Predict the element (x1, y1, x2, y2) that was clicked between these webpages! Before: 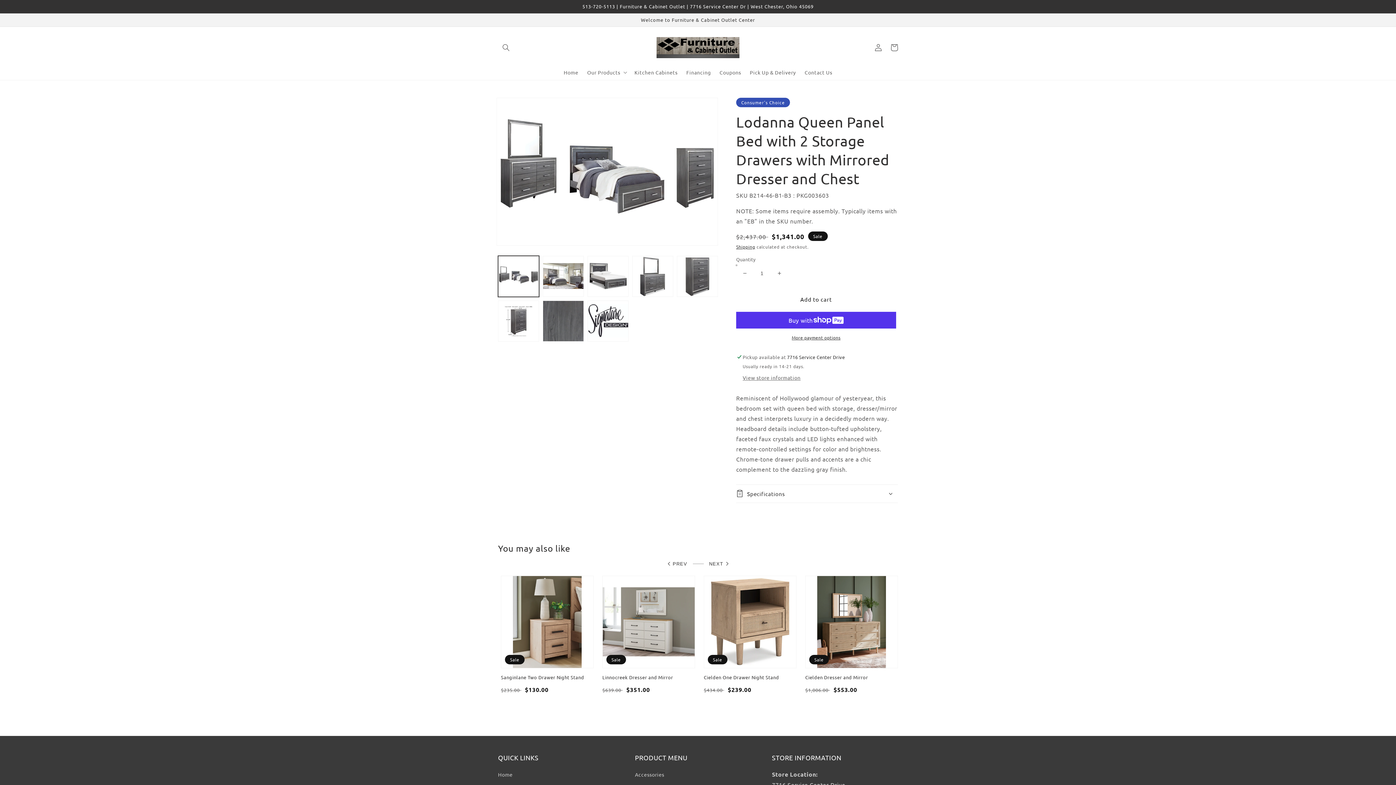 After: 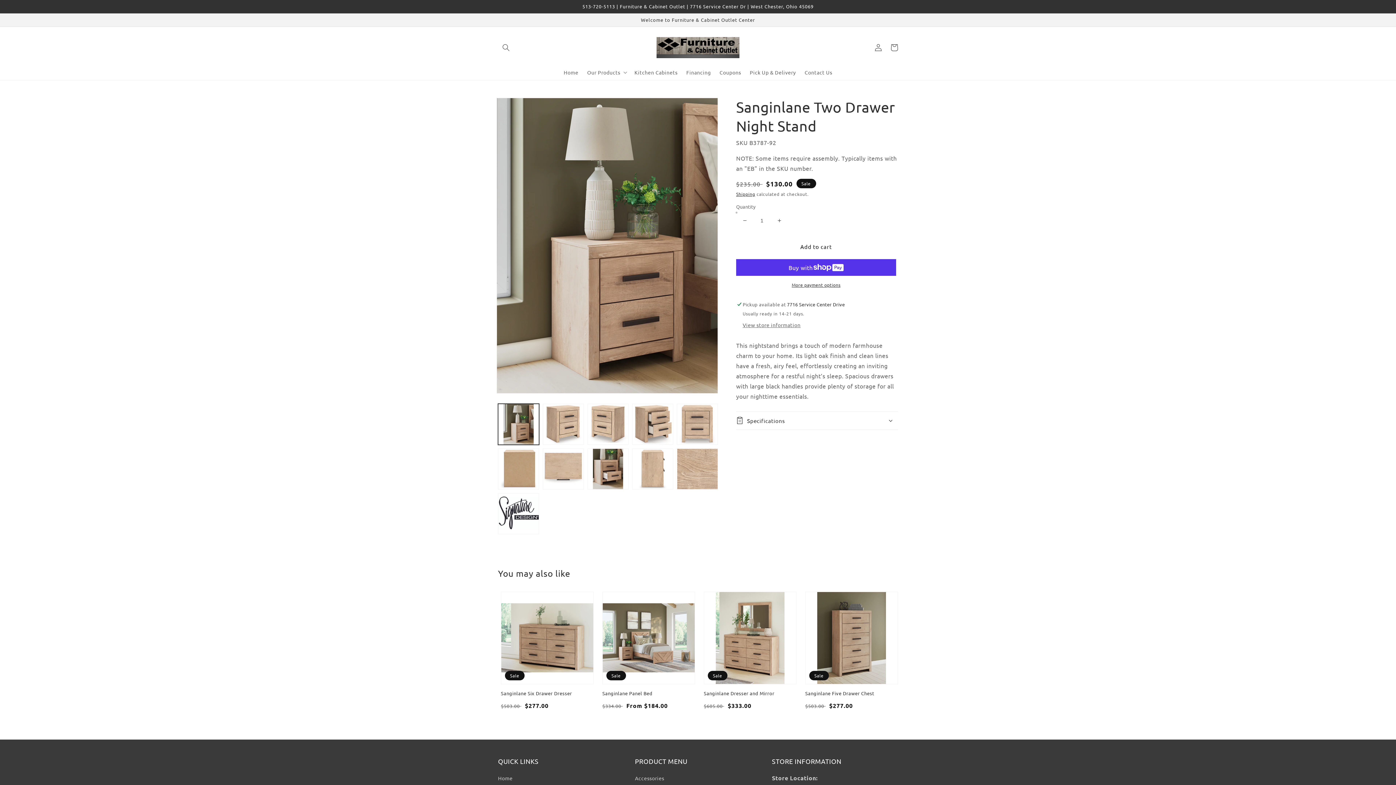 Action: label: Sanginlane Two Drawer Night Stand bbox: (501, 674, 593, 680)